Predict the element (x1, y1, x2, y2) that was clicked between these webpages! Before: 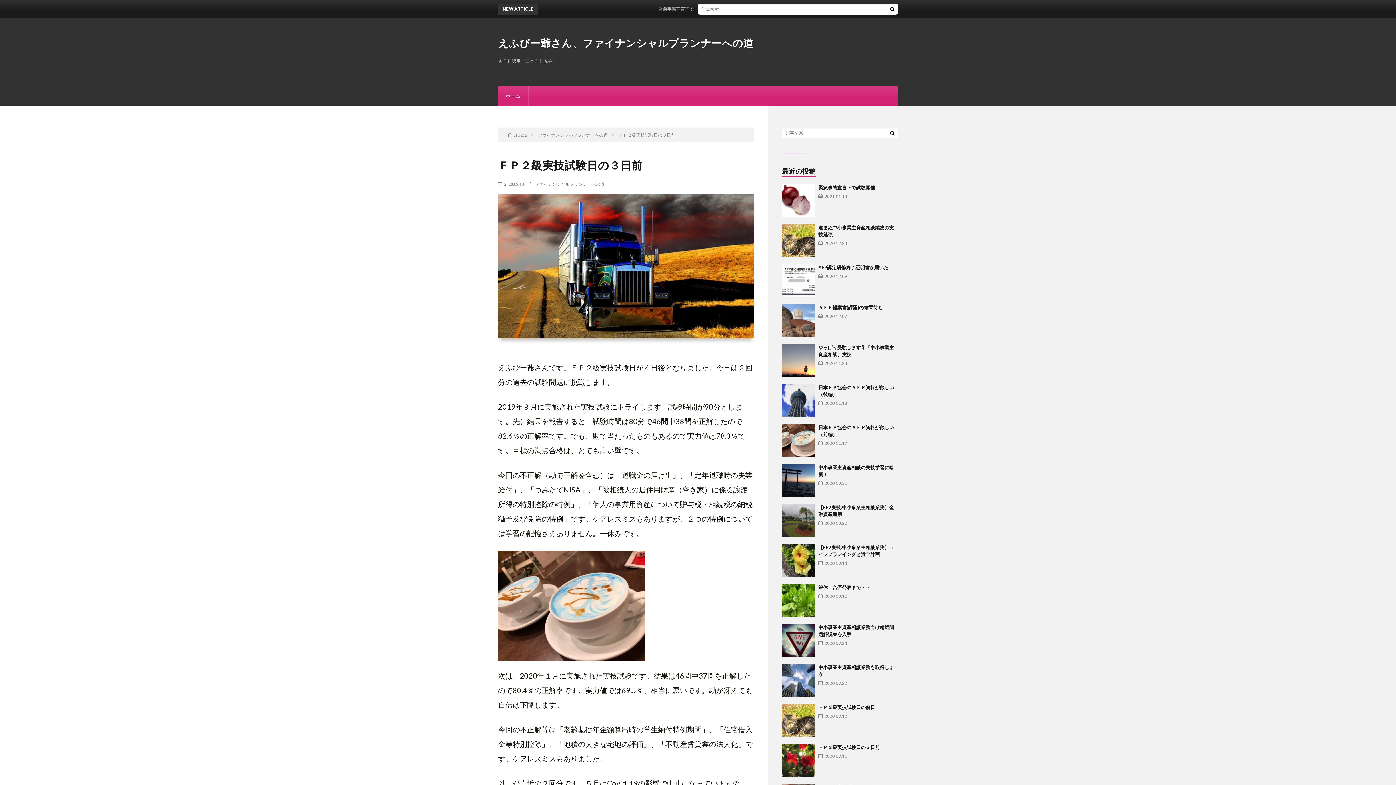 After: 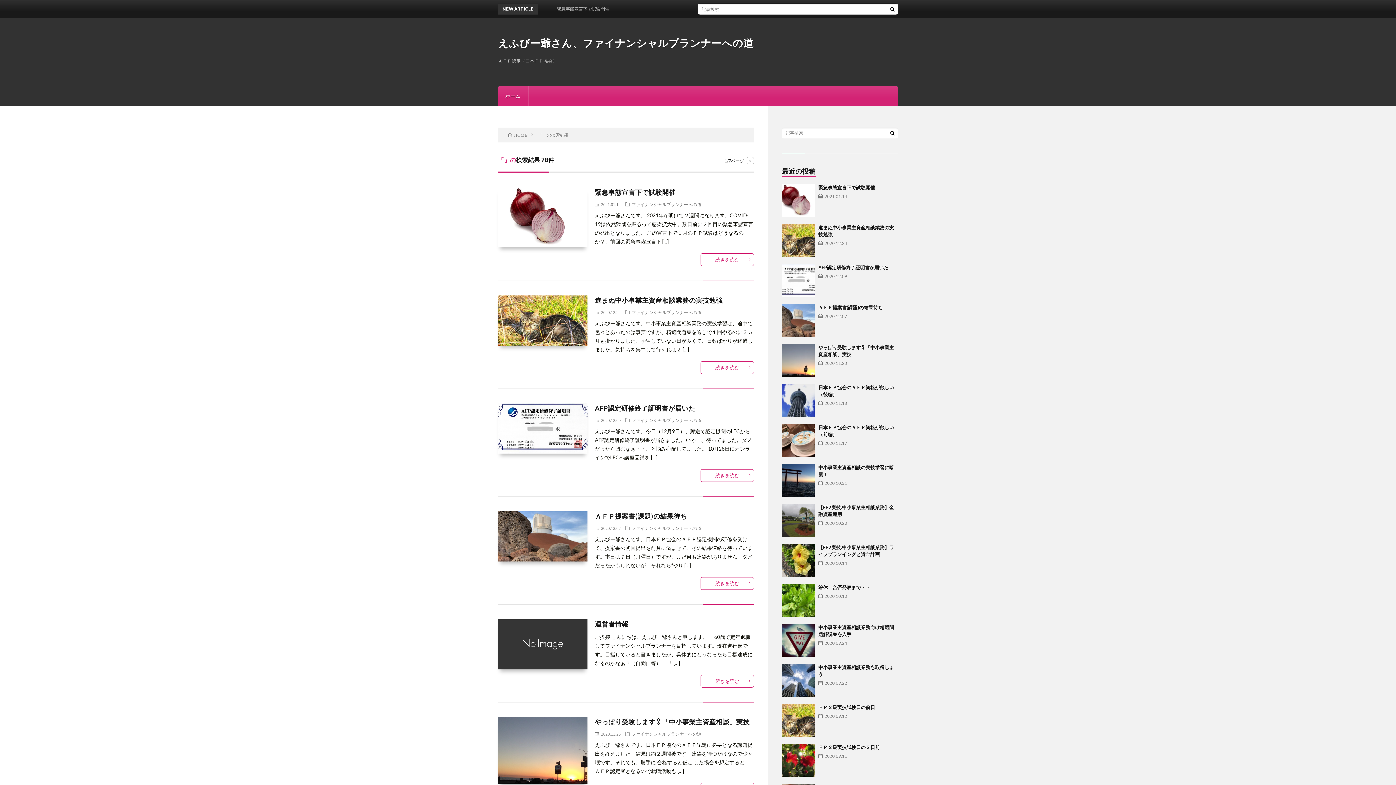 Action: bbox: (887, 3, 898, 14)